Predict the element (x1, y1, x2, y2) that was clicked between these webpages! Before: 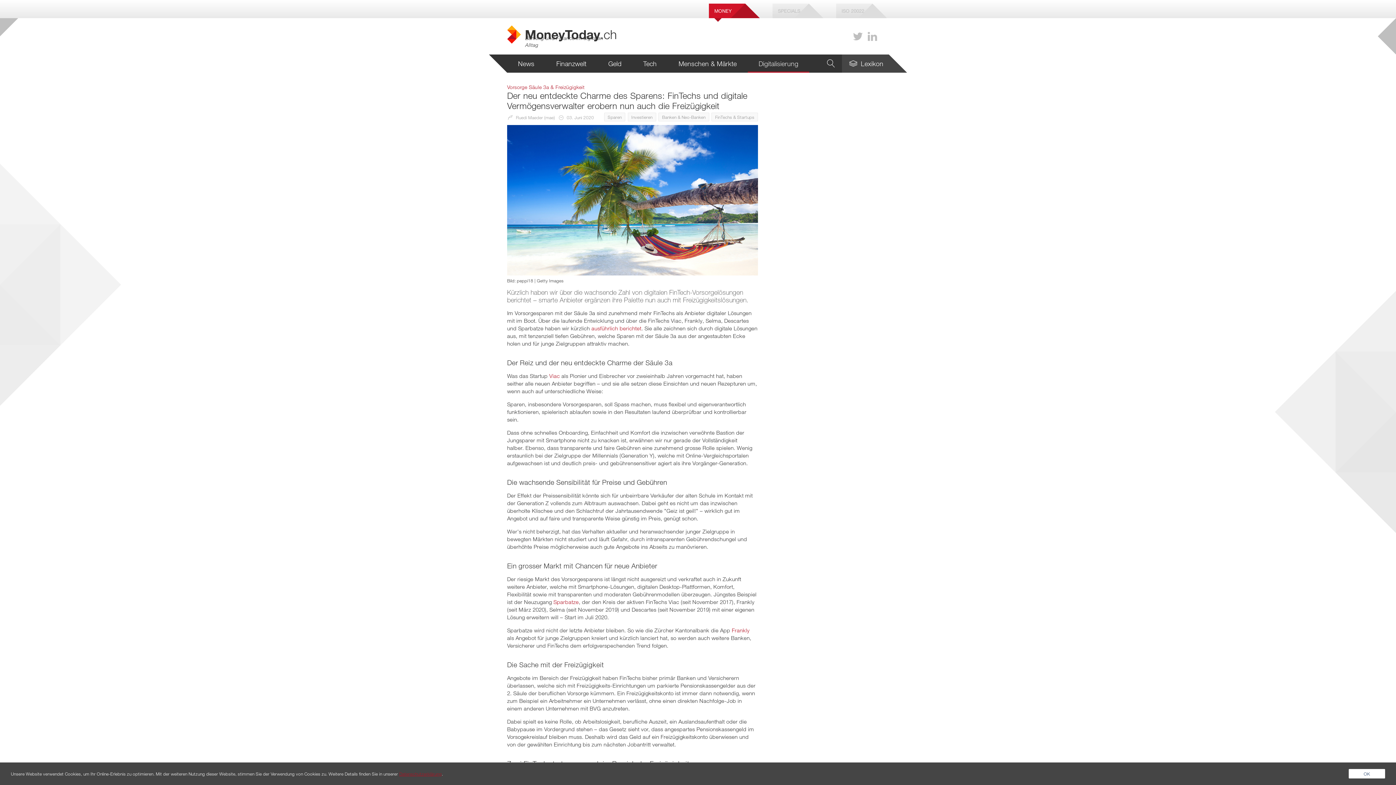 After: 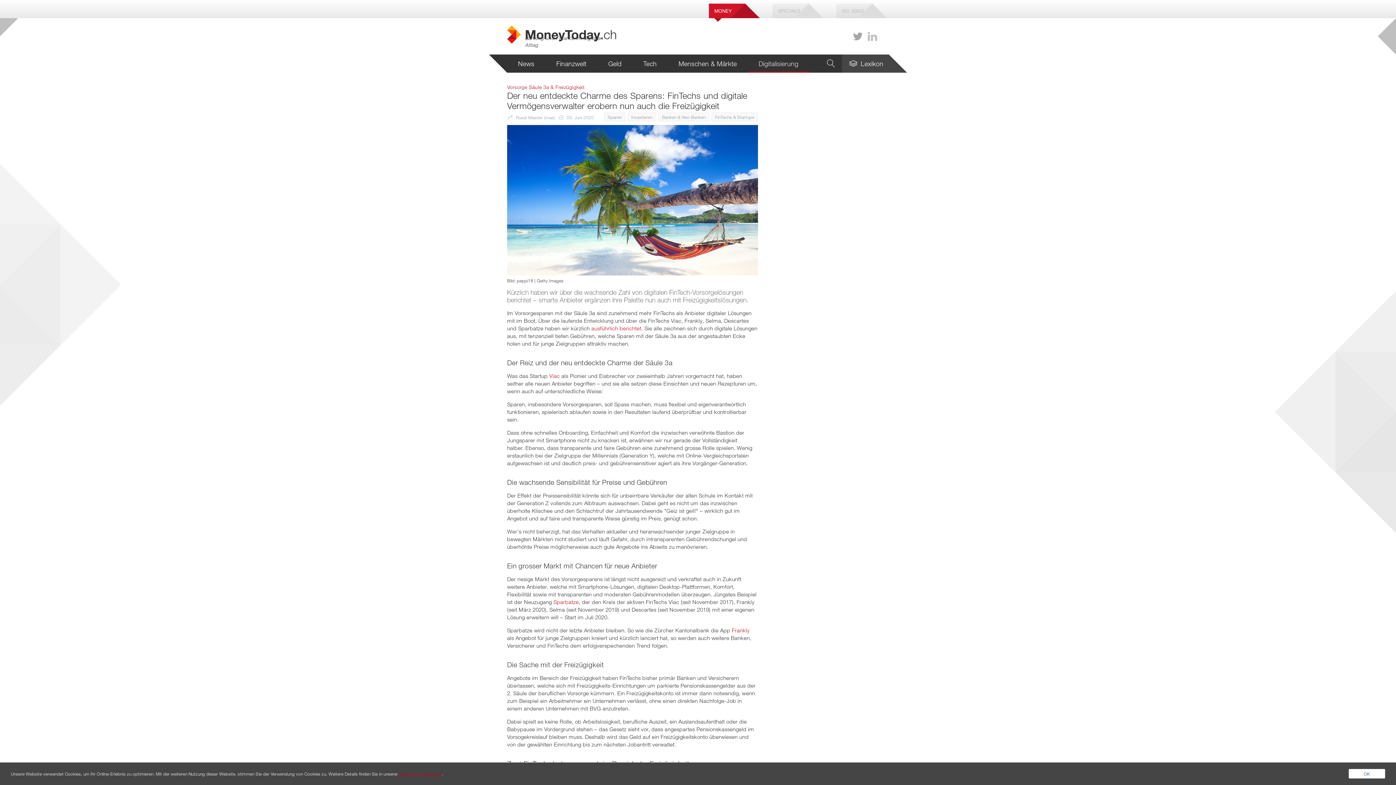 Action: bbox: (852, 30, 863, 42)